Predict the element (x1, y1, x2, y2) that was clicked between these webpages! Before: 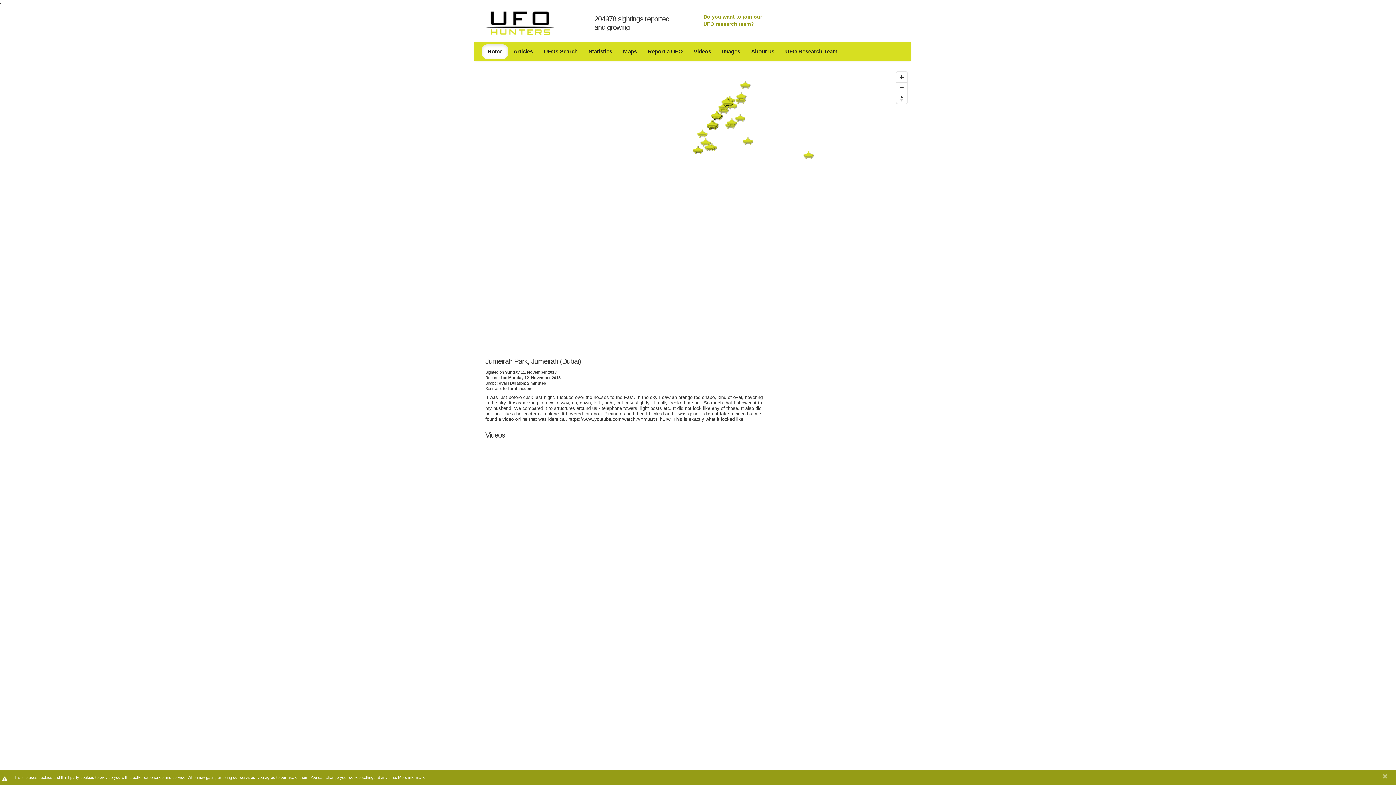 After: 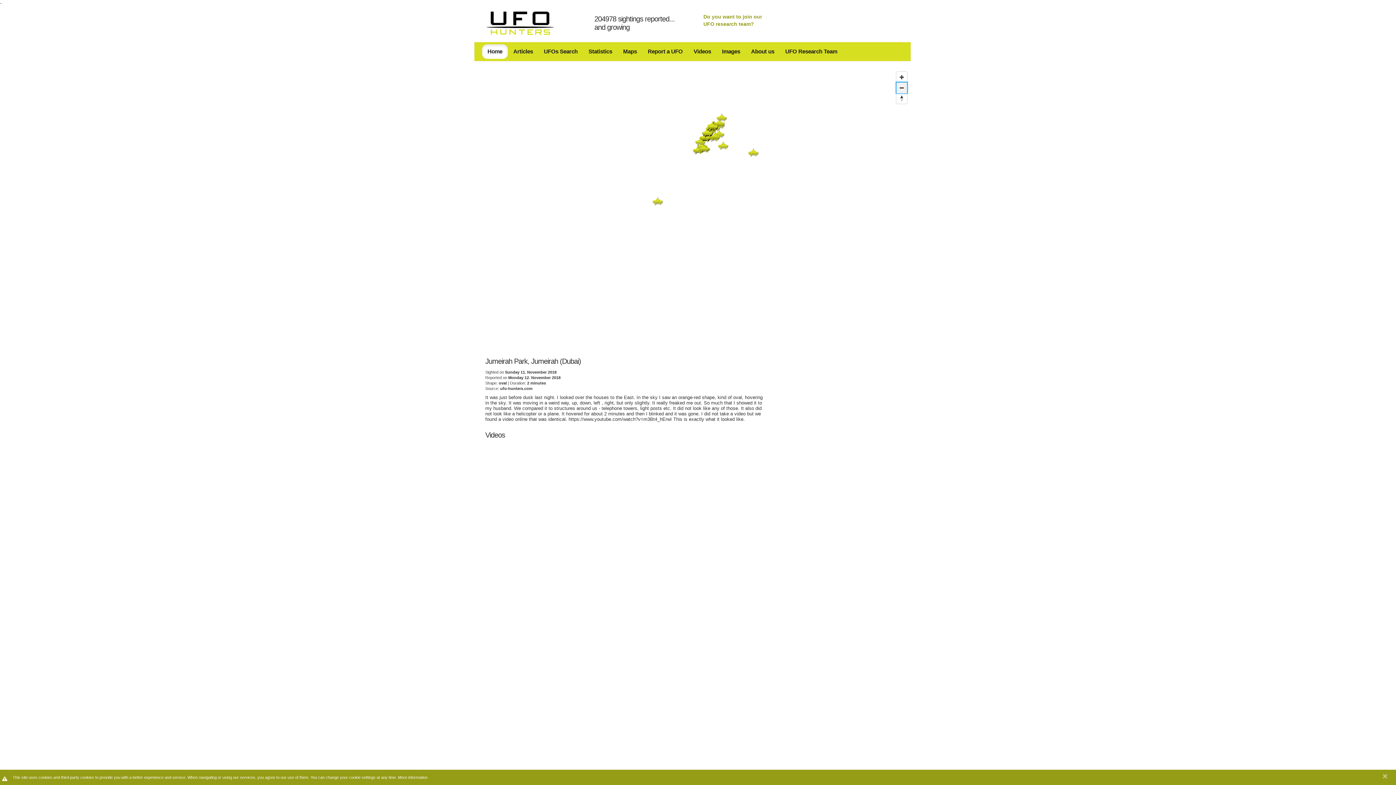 Action: bbox: (896, 82, 907, 93) label: Zoom out